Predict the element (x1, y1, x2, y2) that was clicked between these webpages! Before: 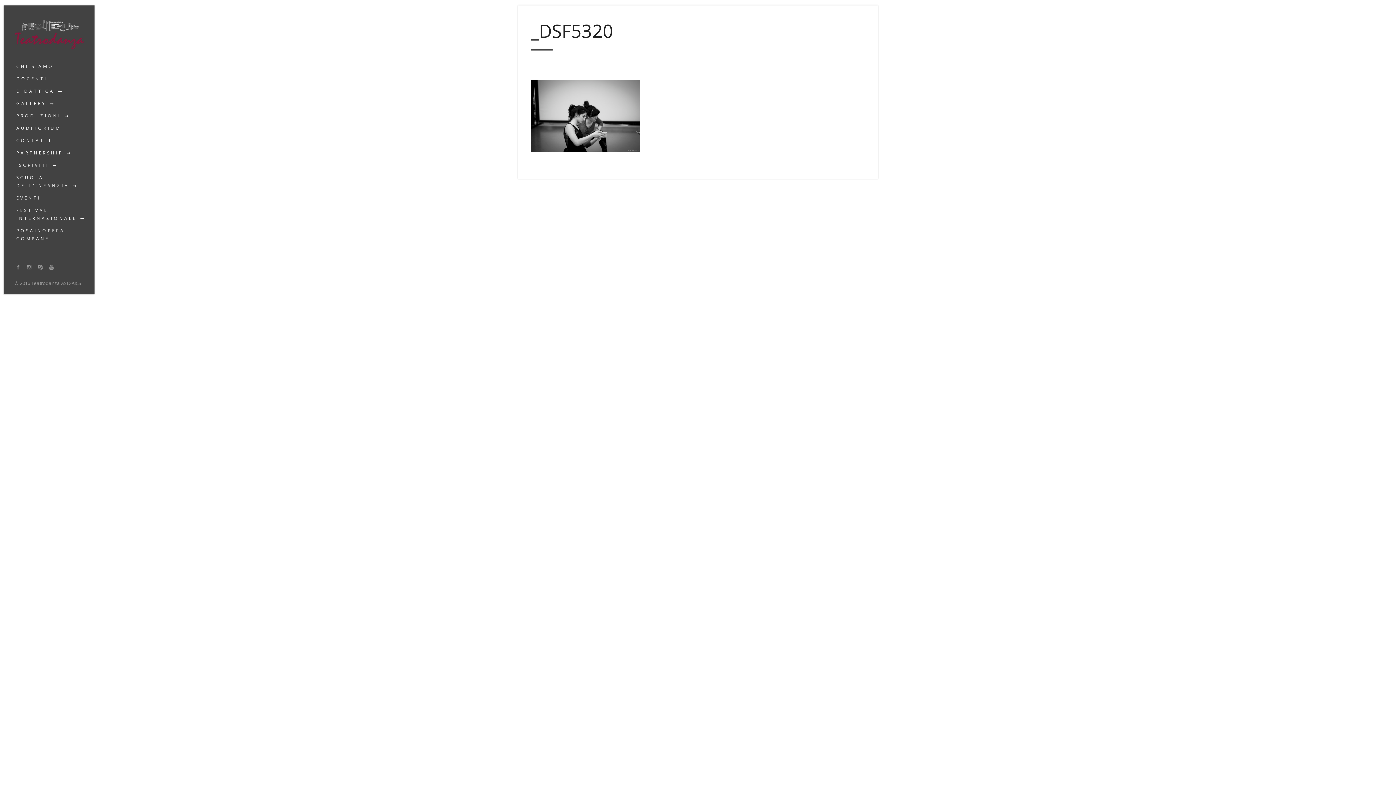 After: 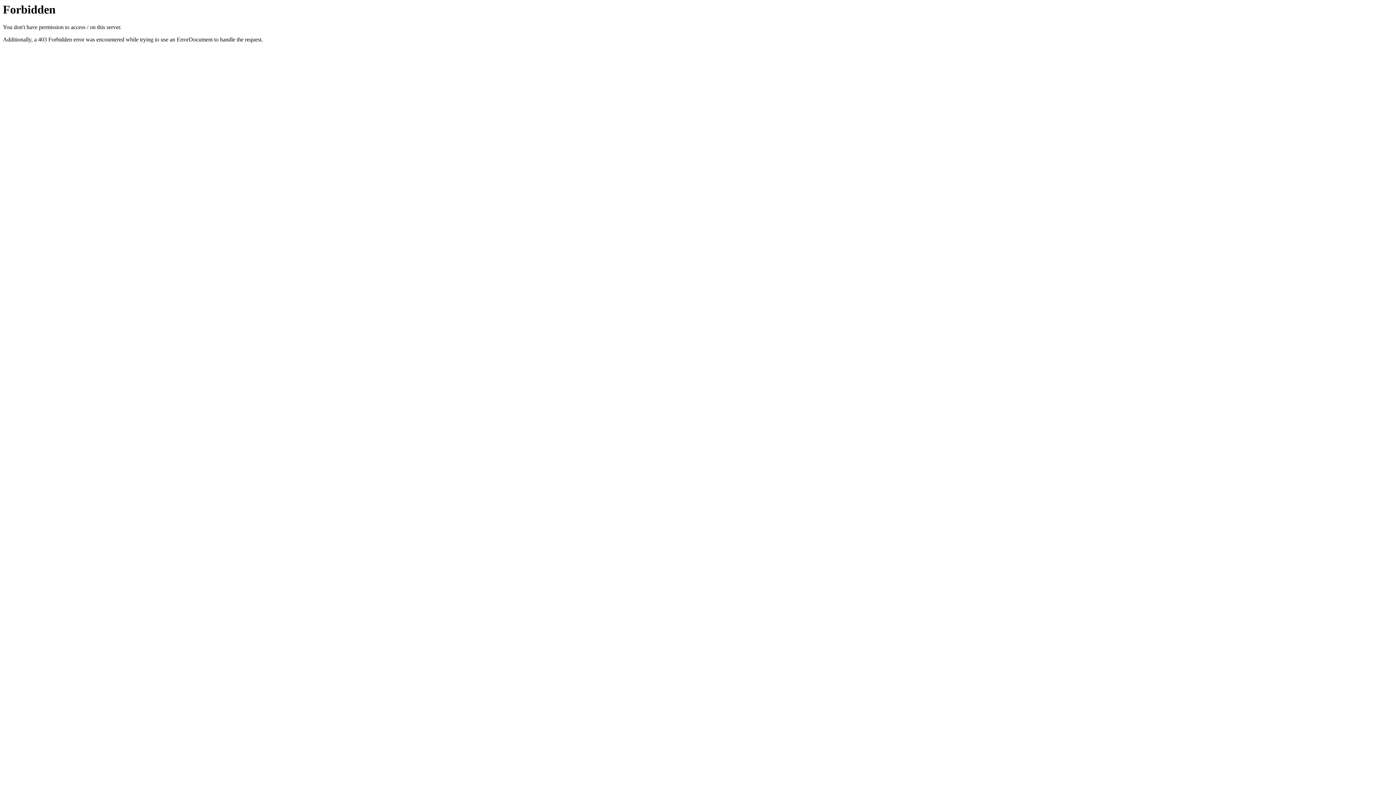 Action: label: POSAINOPERA COMPANY bbox: (10, 224, 94, 244)